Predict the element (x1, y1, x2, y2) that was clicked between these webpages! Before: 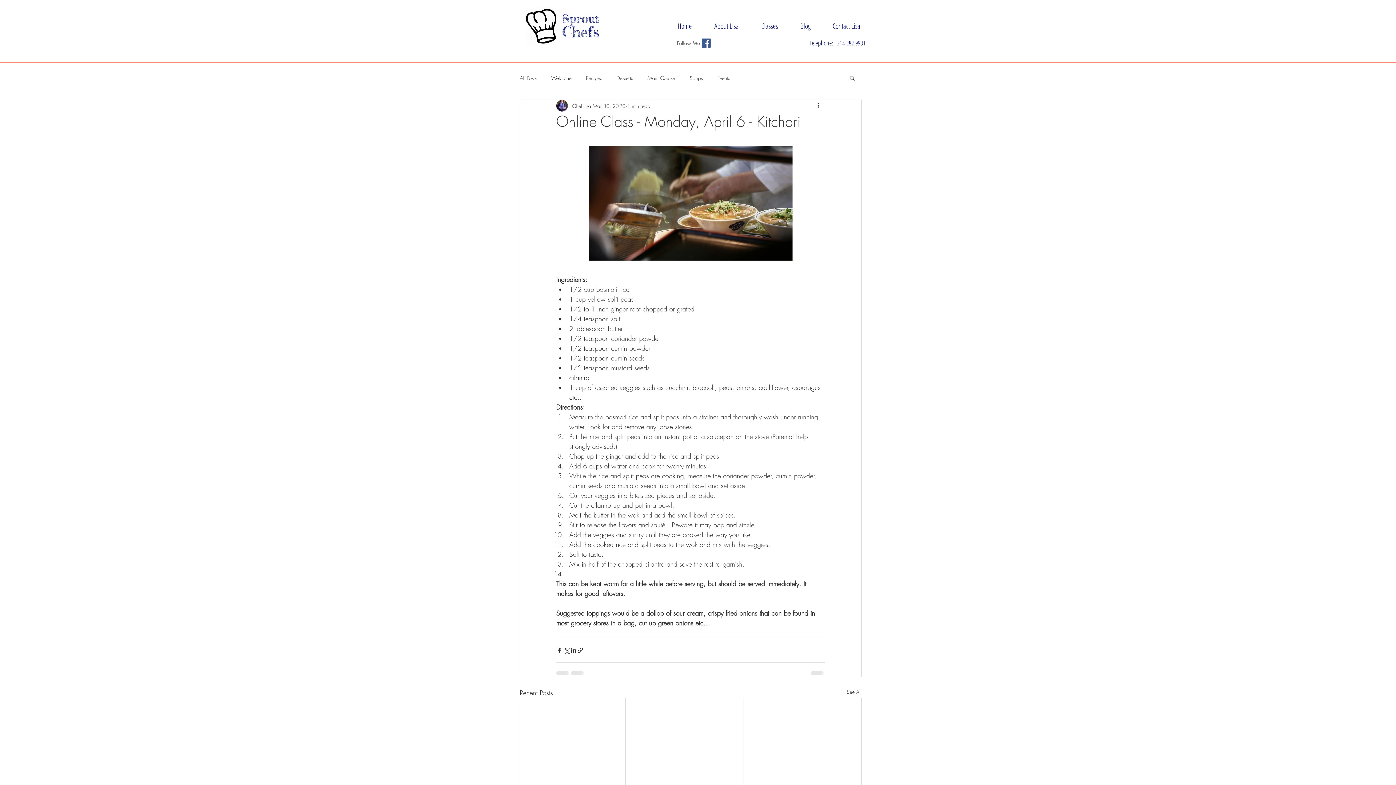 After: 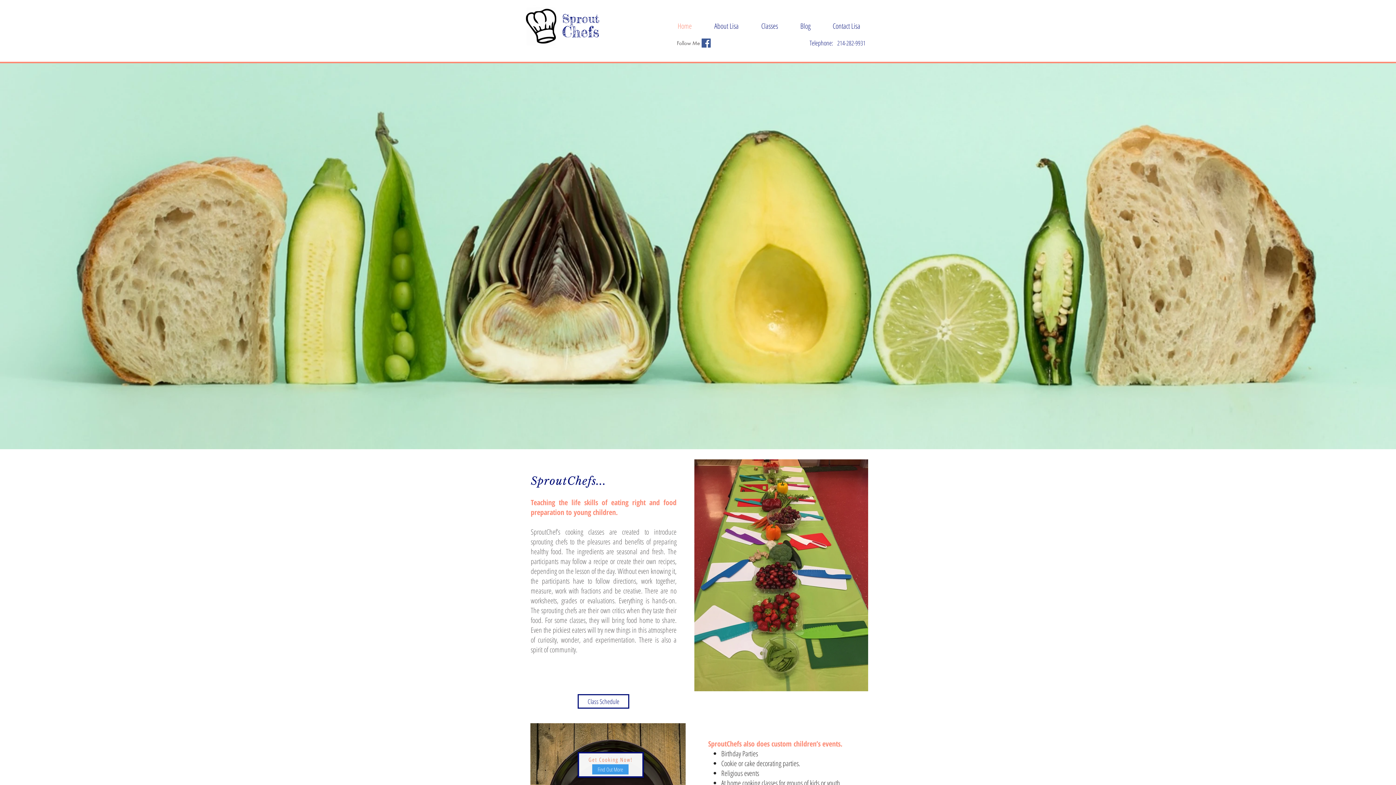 Action: label: Home bbox: (666, 19, 703, 32)